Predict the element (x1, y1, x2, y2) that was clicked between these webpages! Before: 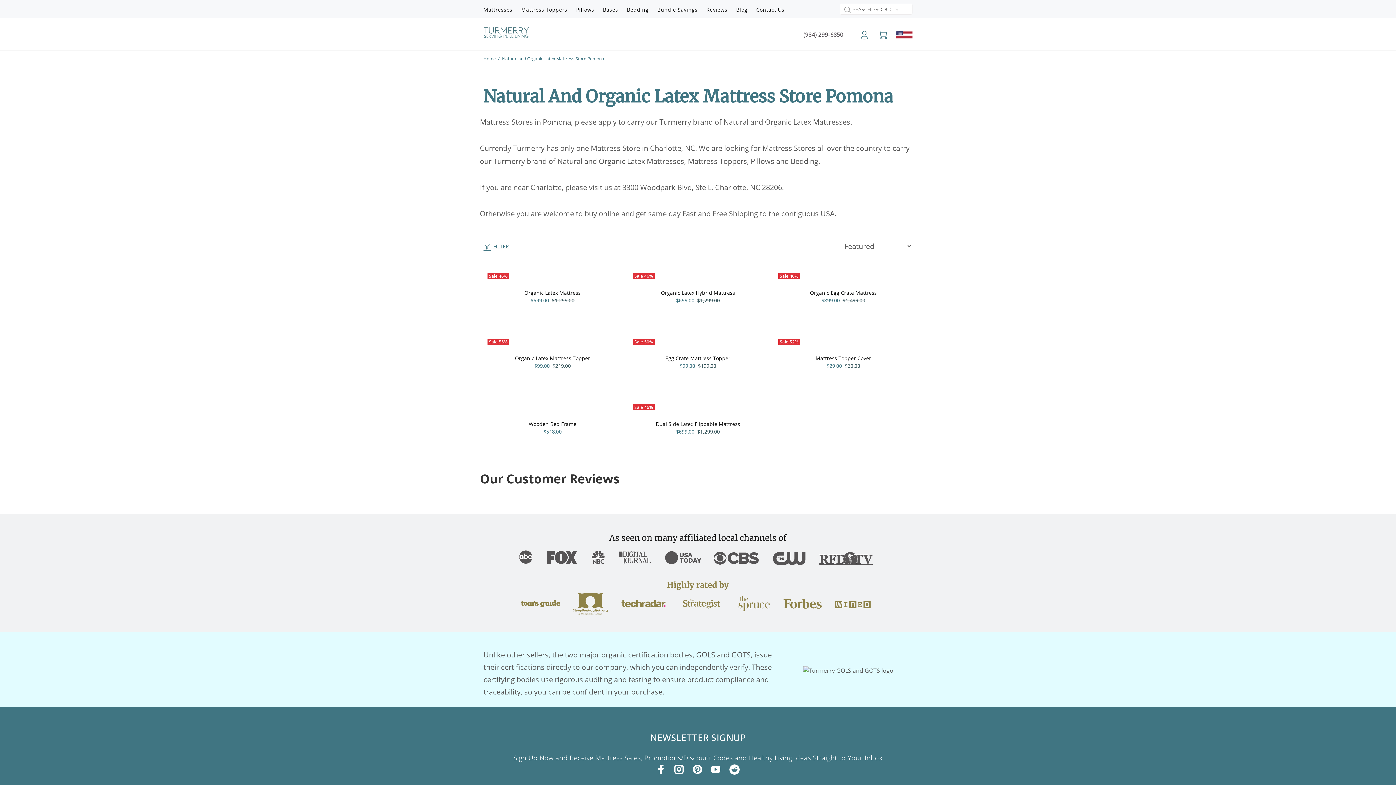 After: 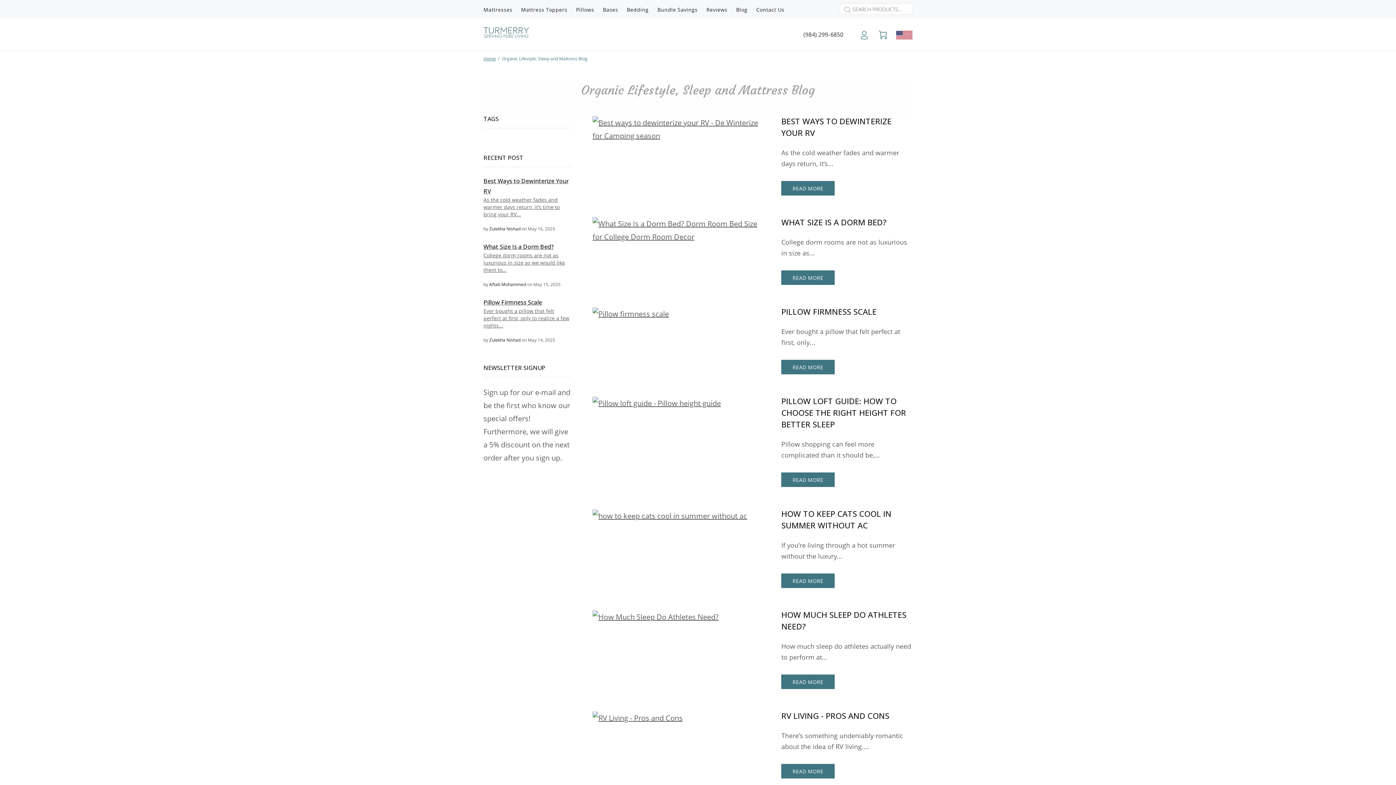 Action: bbox: (732, 0, 752, 18) label: Blog